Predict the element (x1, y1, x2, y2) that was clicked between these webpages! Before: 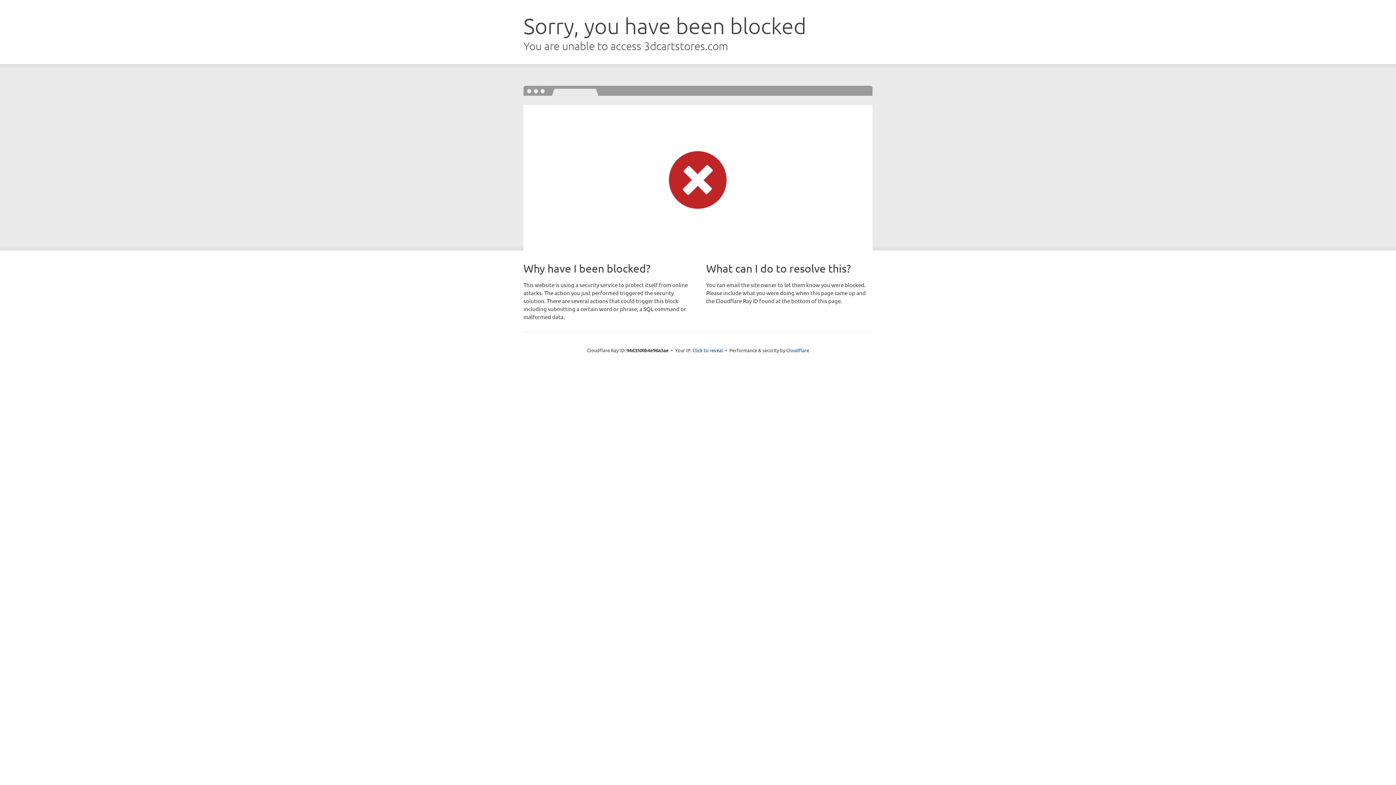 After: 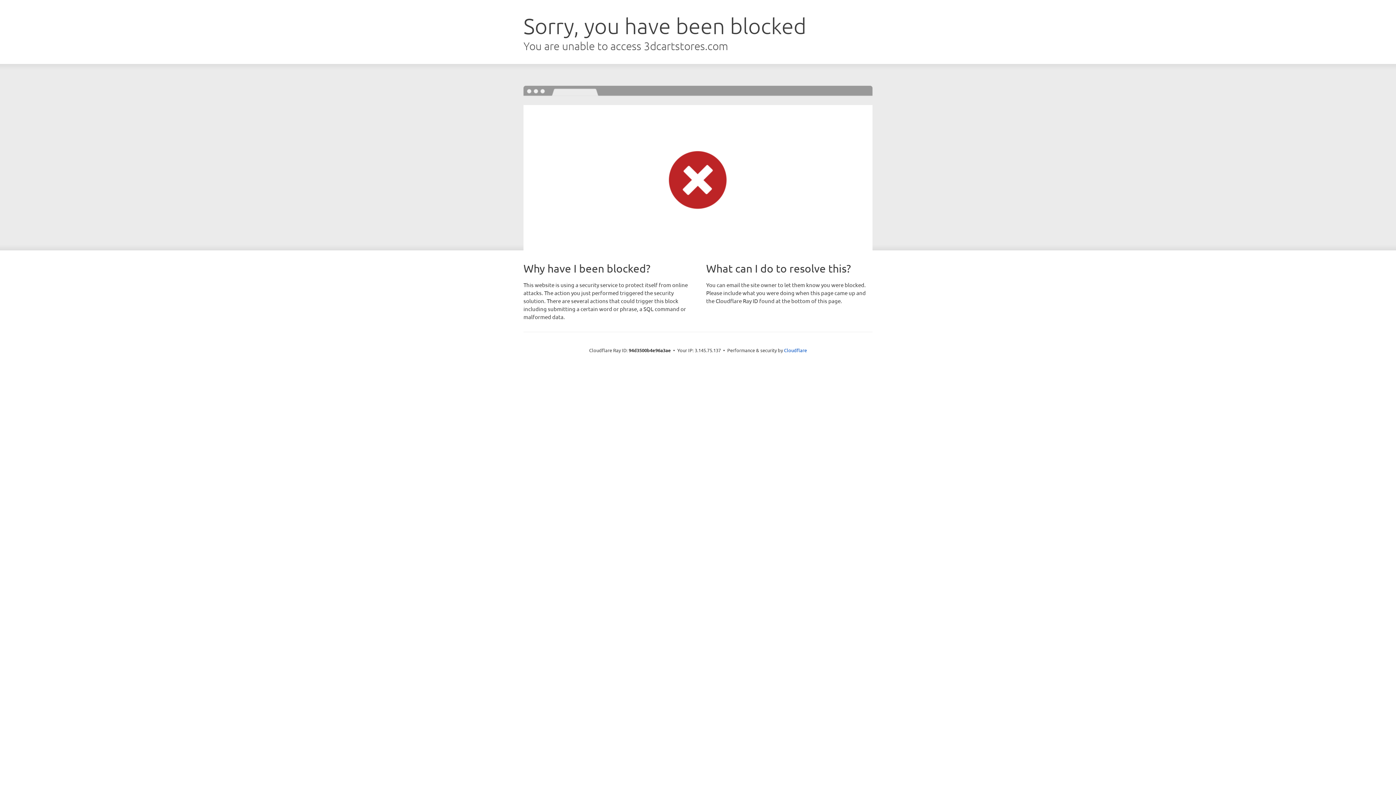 Action: bbox: (692, 346, 723, 353) label: Click to reveal